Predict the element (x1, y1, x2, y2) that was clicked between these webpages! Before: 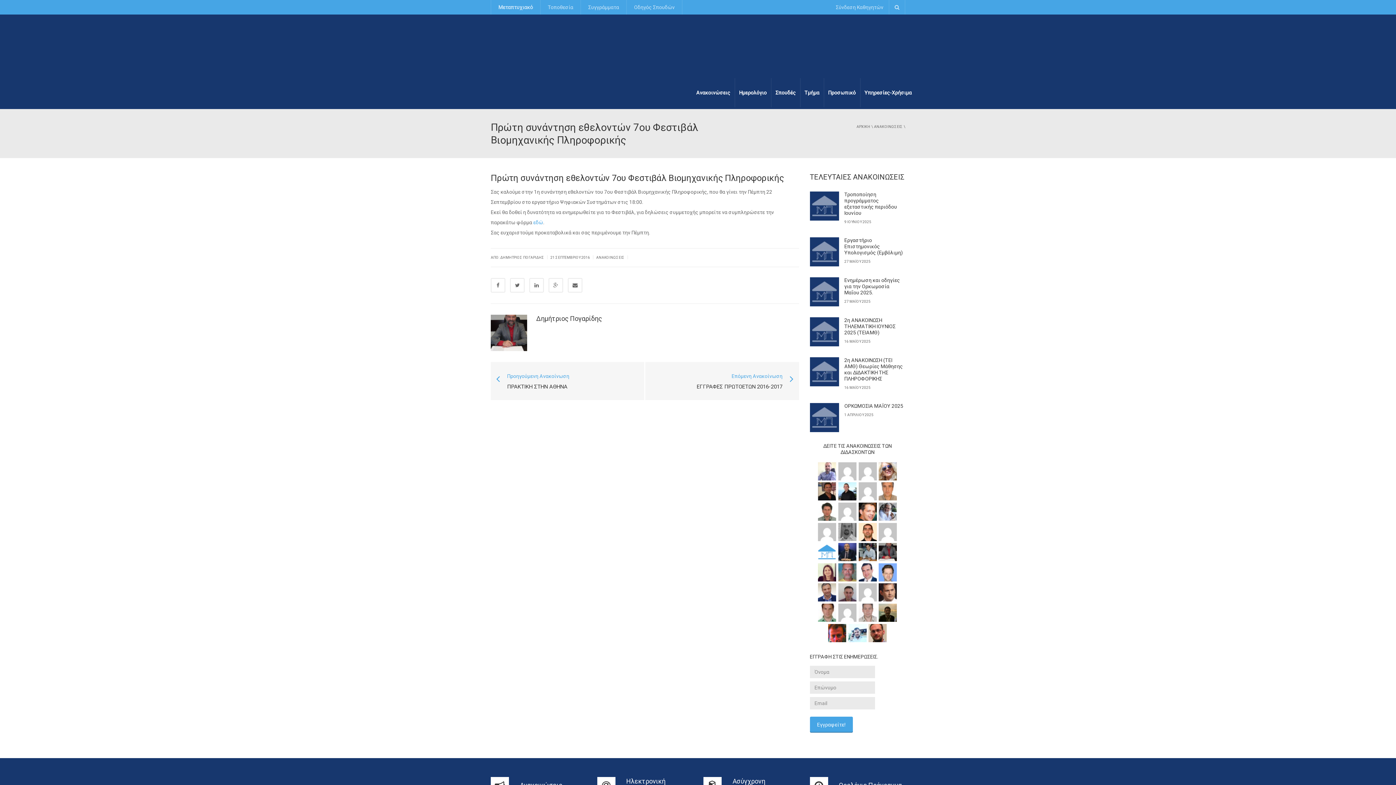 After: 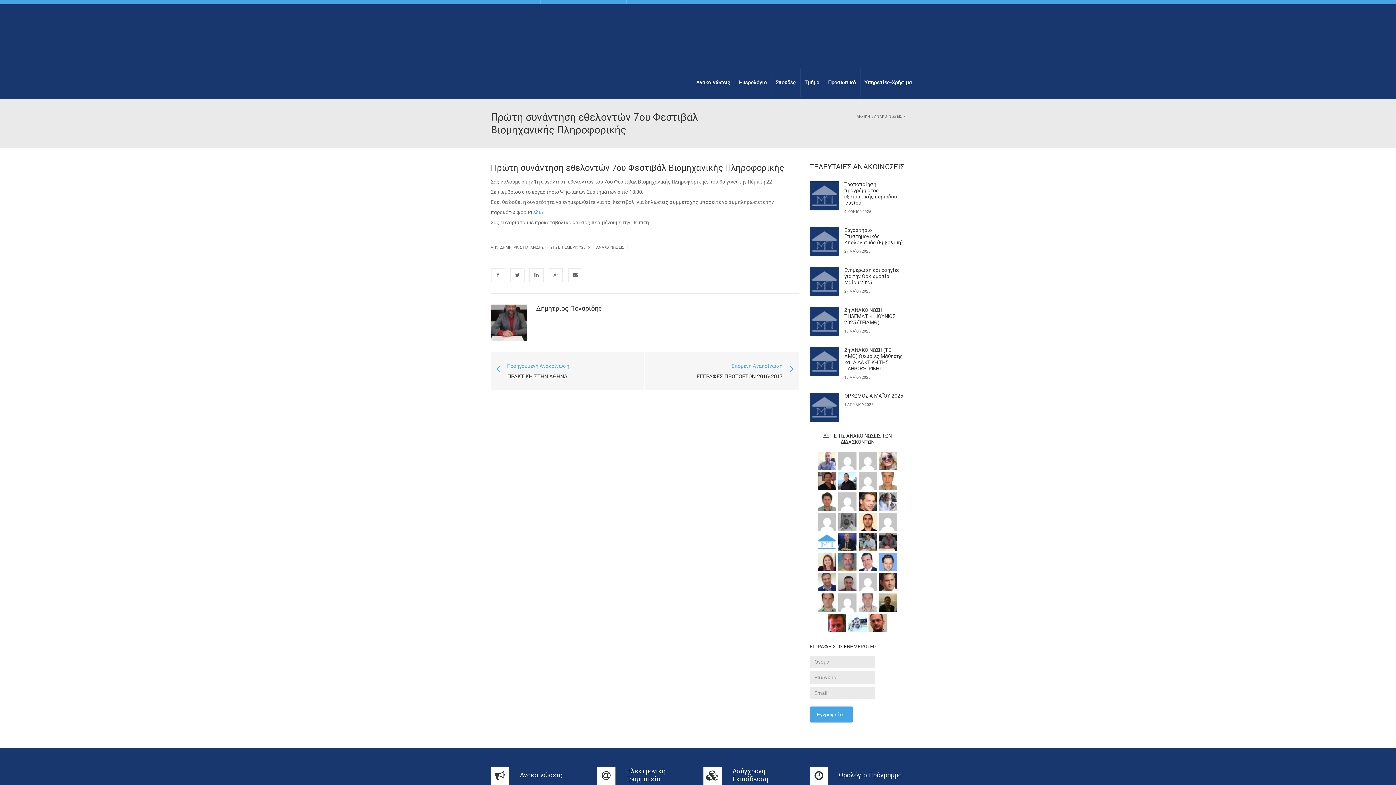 Action: label: Ηλεκτρονική Γραμματεία bbox: (597, 773, 692, 795)